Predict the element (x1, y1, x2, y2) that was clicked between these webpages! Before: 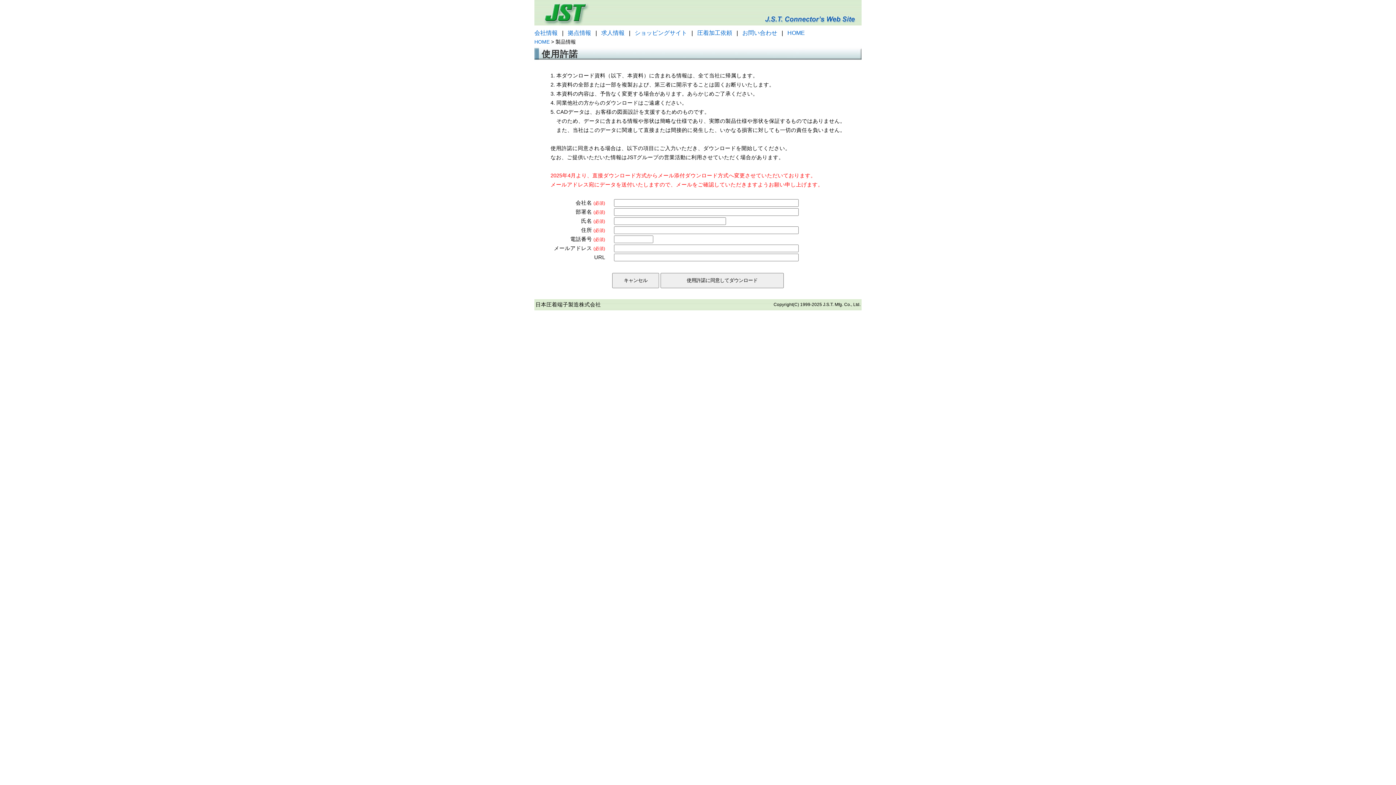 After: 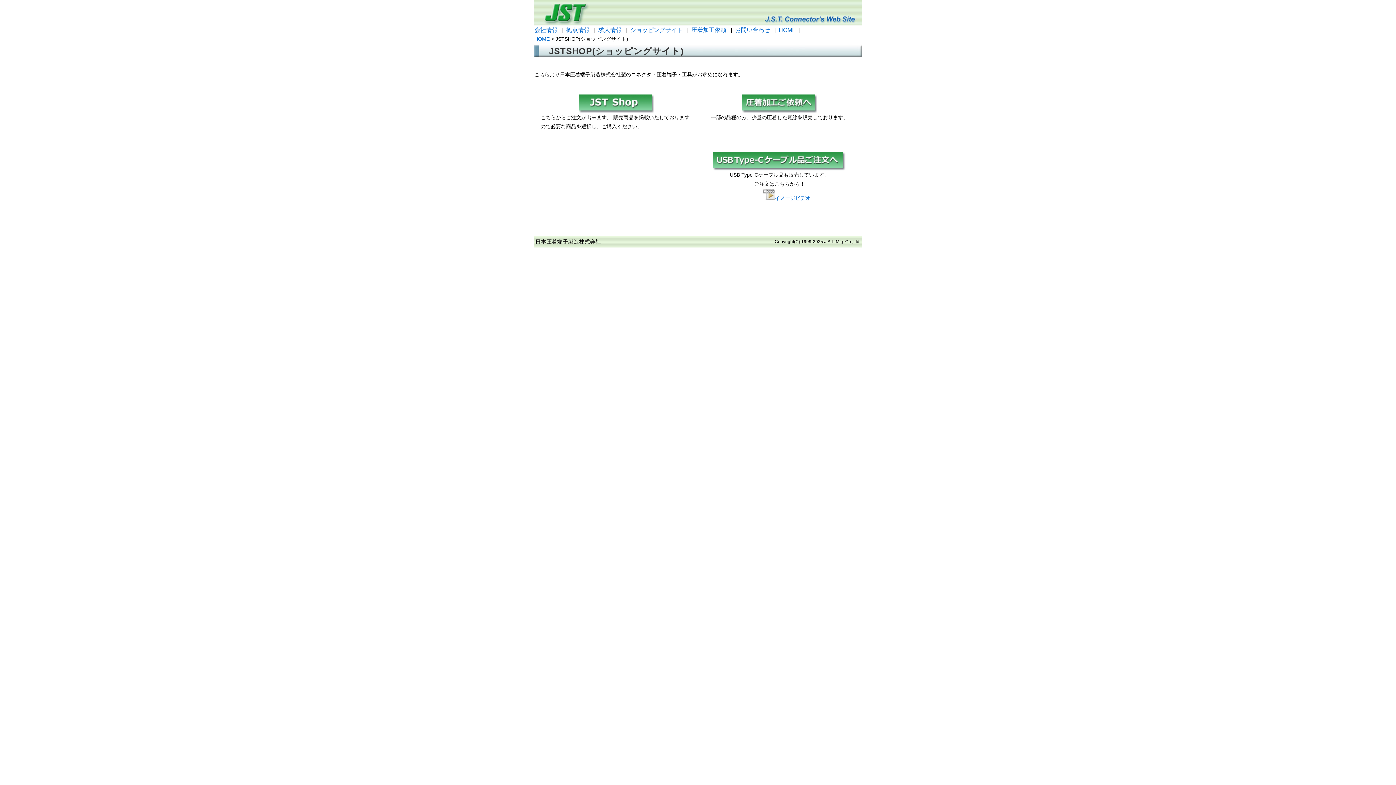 Action: label: ショッピングサイト bbox: (634, 29, 687, 36)